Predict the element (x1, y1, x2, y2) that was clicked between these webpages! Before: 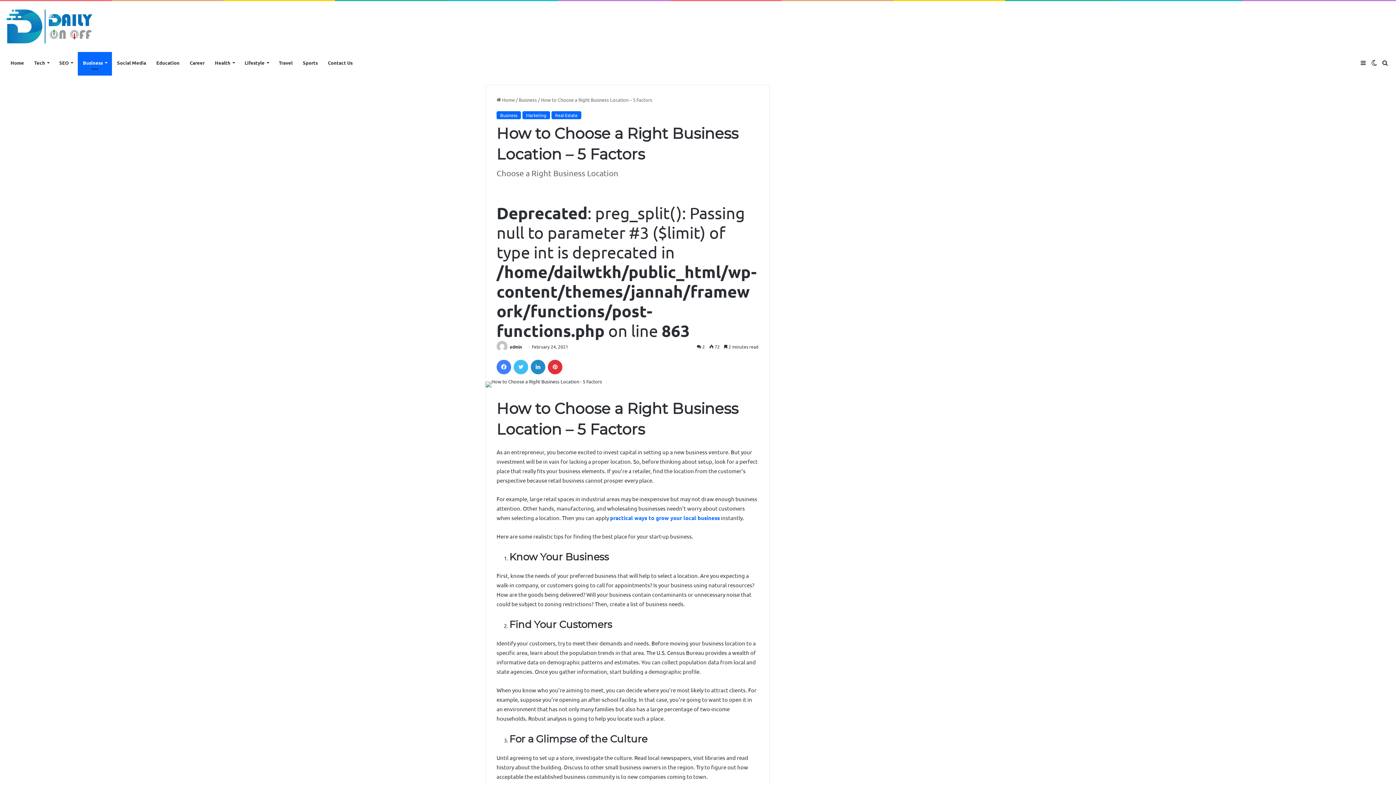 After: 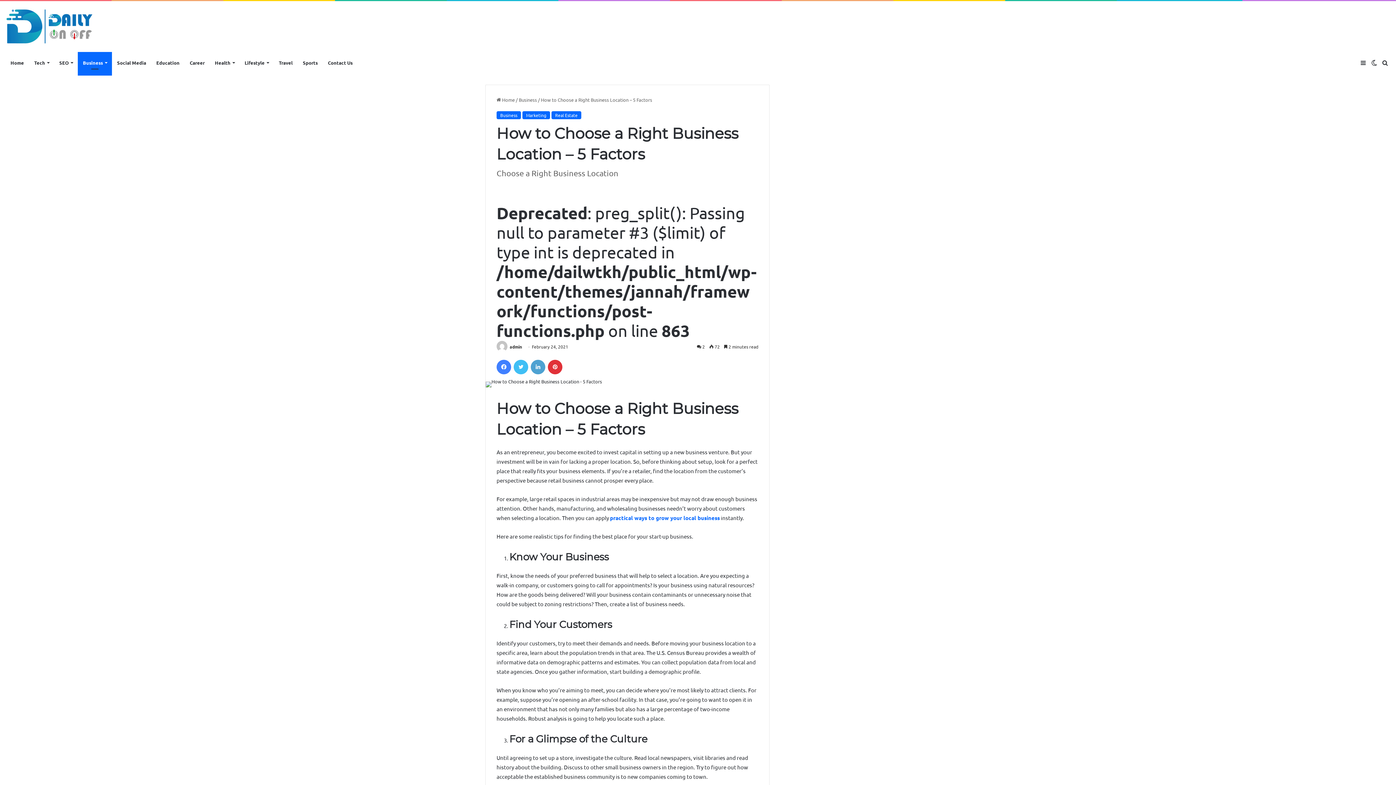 Action: label: LinkedIn bbox: (530, 360, 545, 374)